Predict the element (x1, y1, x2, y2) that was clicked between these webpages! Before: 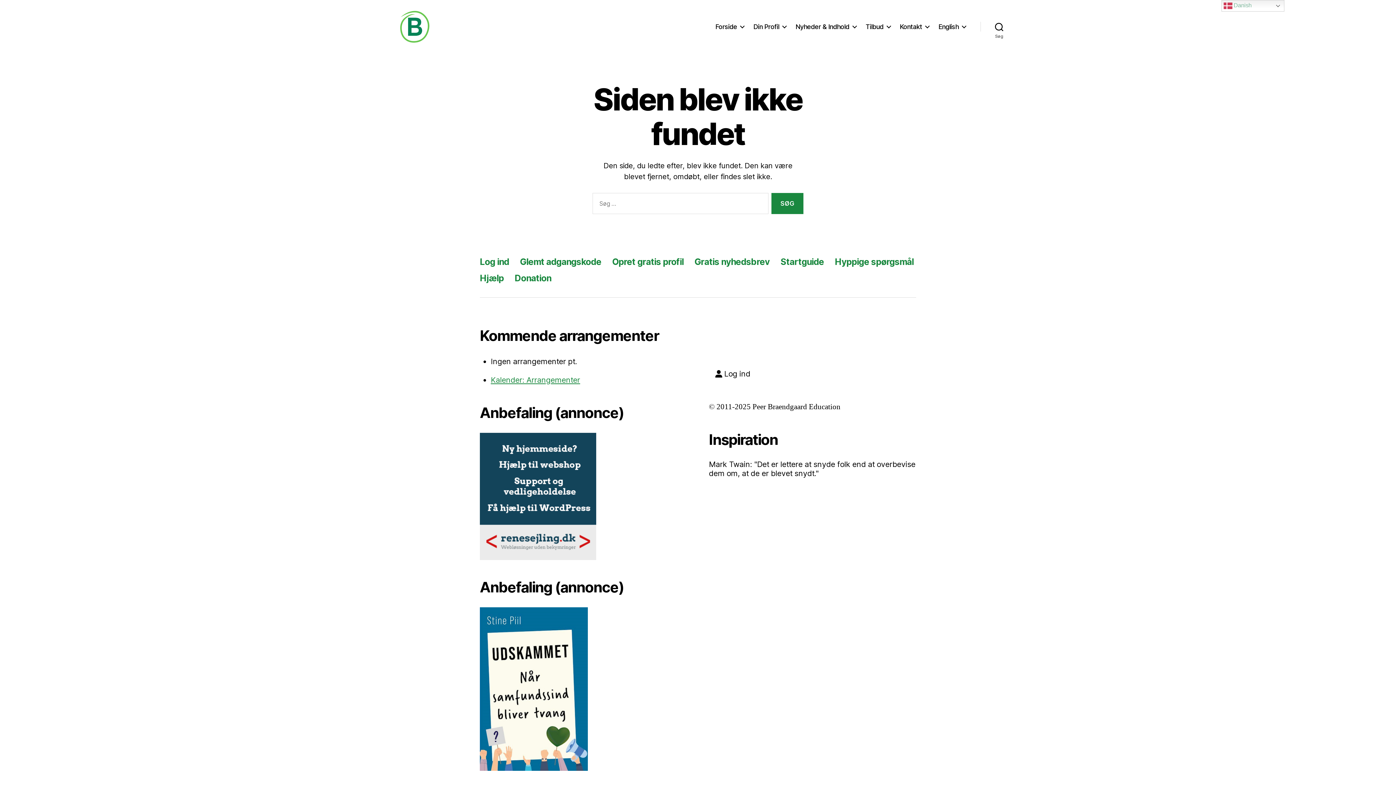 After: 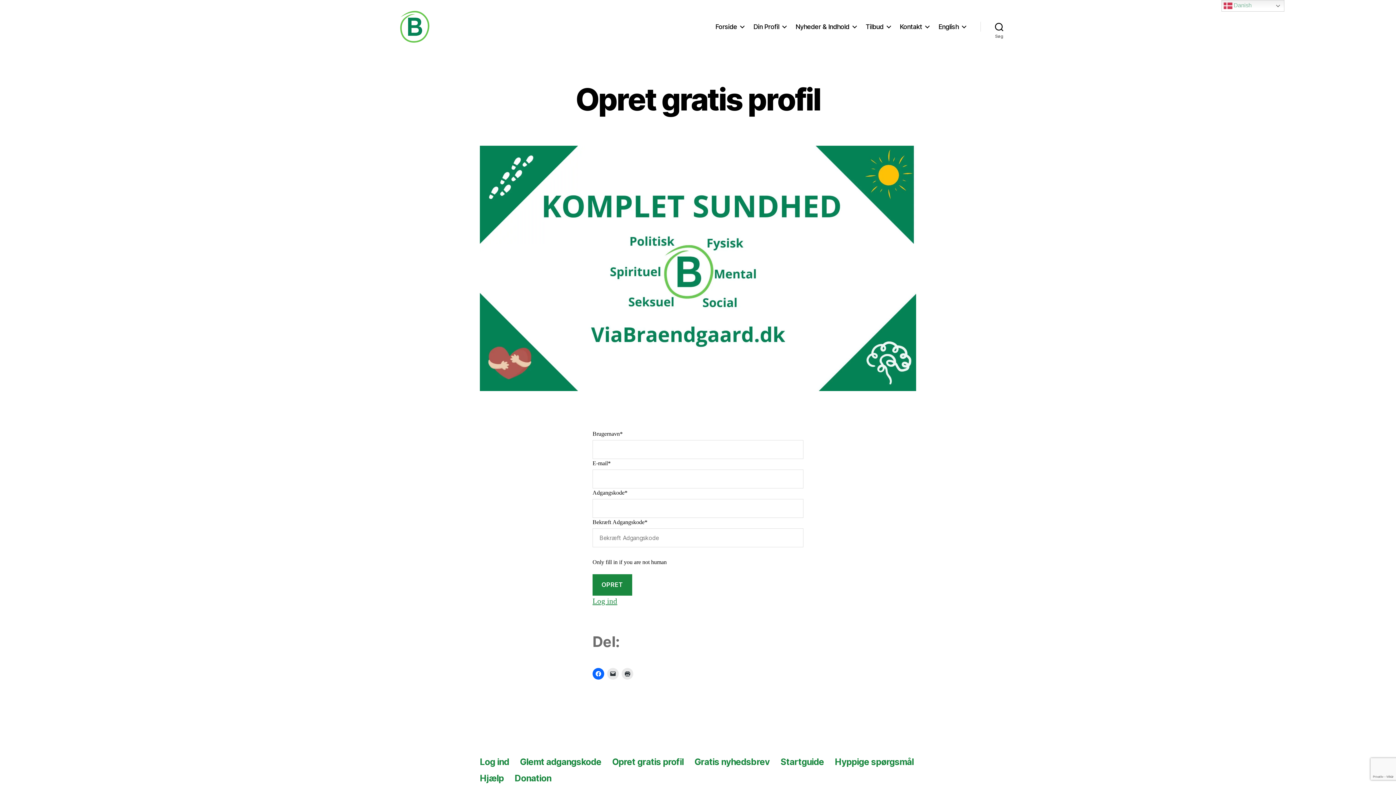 Action: label: Opret gratis profil bbox: (612, 256, 683, 267)